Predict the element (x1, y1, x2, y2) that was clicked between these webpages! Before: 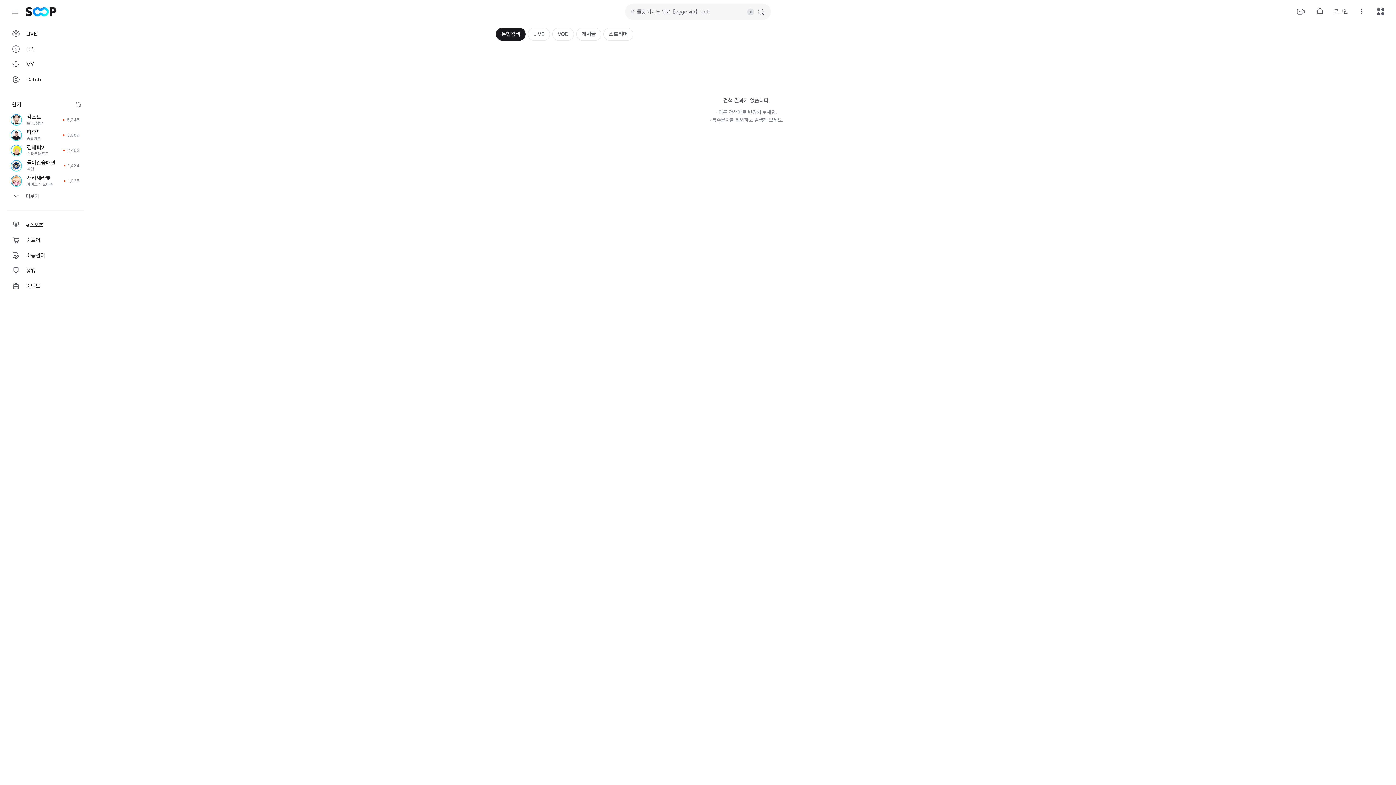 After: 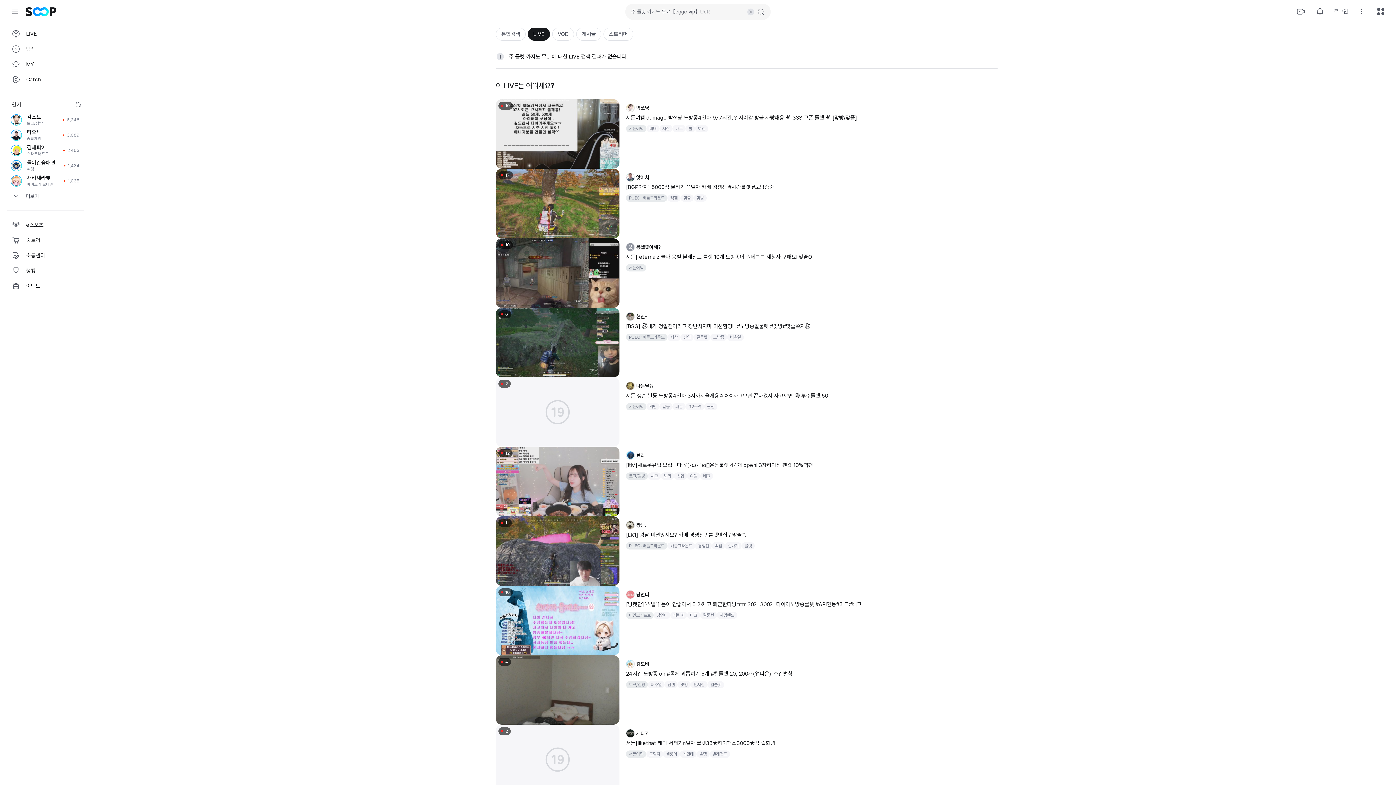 Action: label: LIVE bbox: (528, 27, 550, 40)